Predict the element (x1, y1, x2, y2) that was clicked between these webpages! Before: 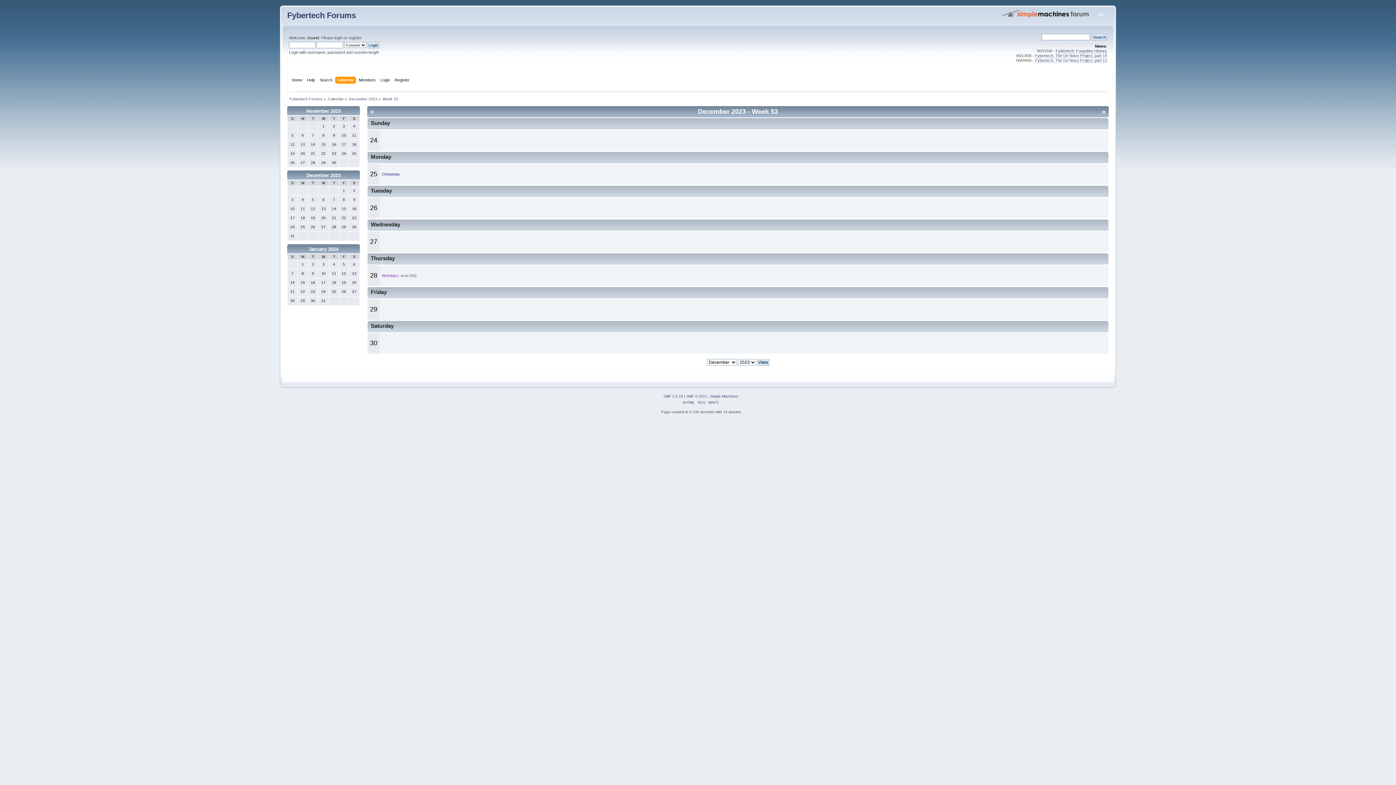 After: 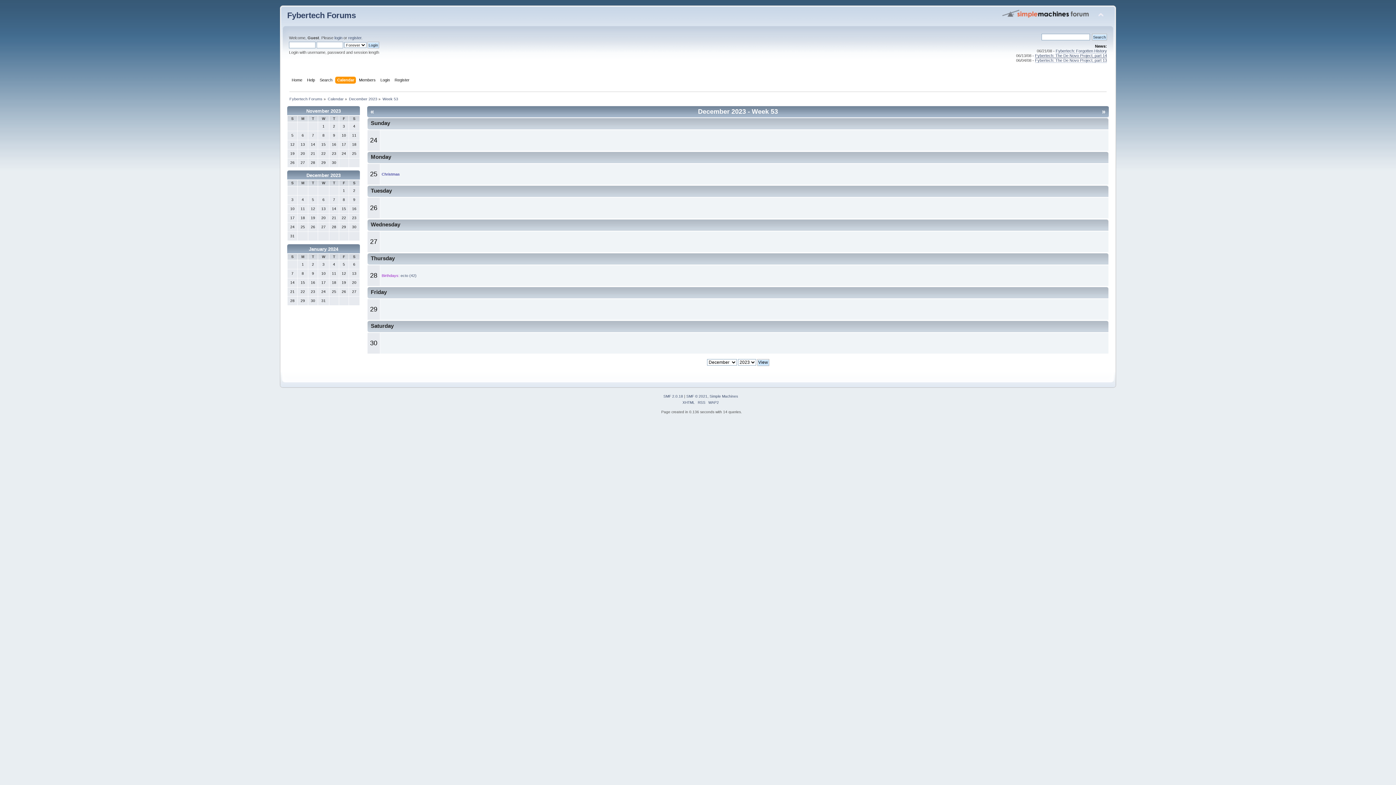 Action: bbox: (1035, 53, 1107, 58) label: Fybertech: The De Novo Project, part 14